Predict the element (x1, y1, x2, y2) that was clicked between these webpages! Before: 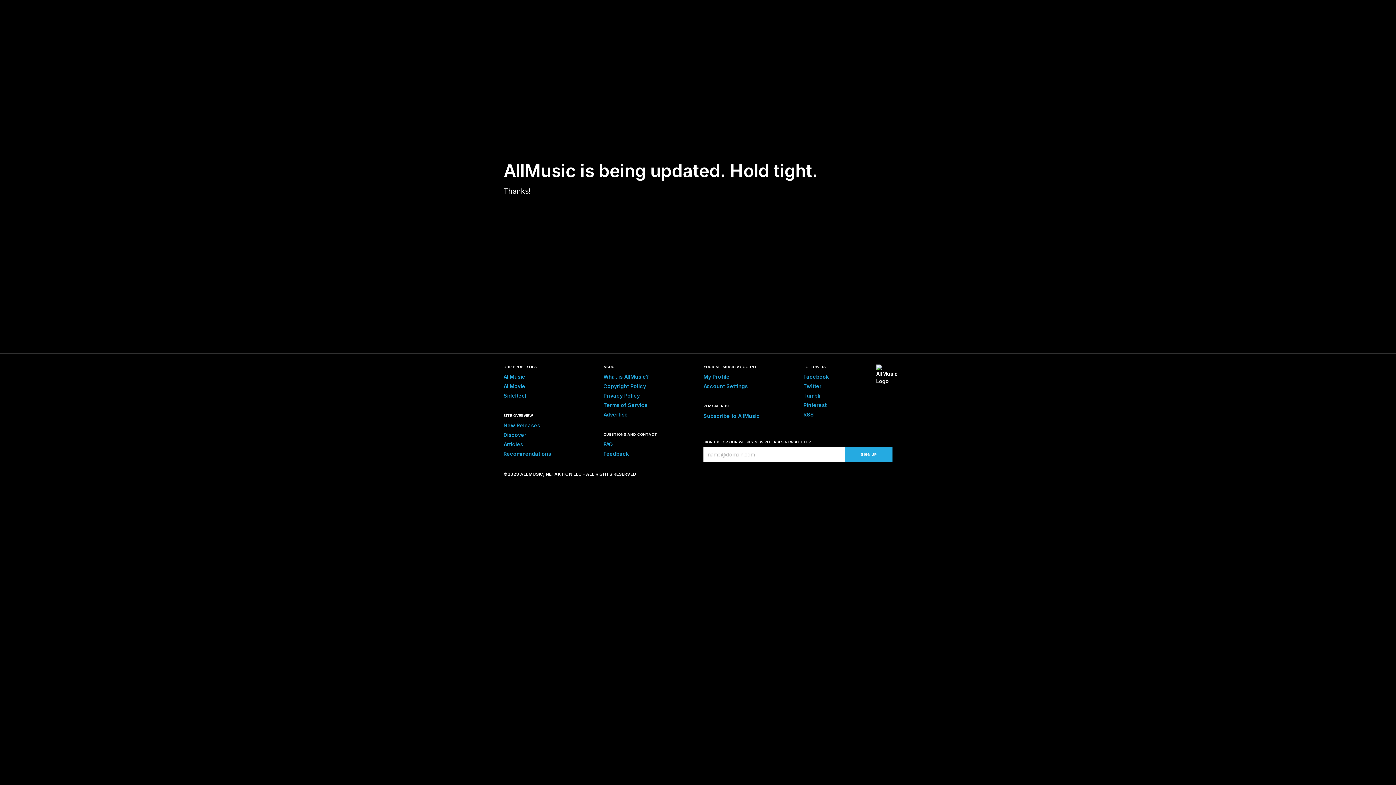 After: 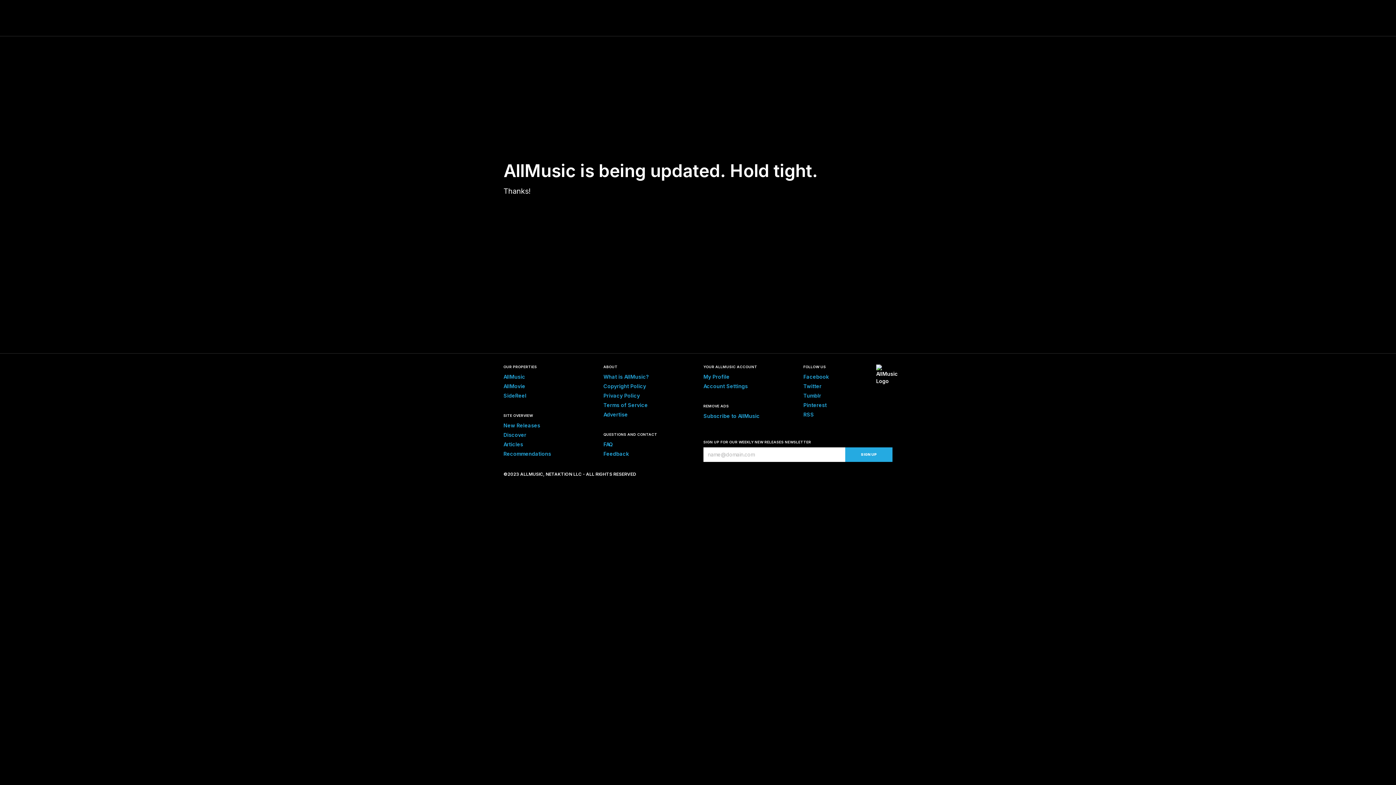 Action: bbox: (503, 441, 523, 447) label: Articles